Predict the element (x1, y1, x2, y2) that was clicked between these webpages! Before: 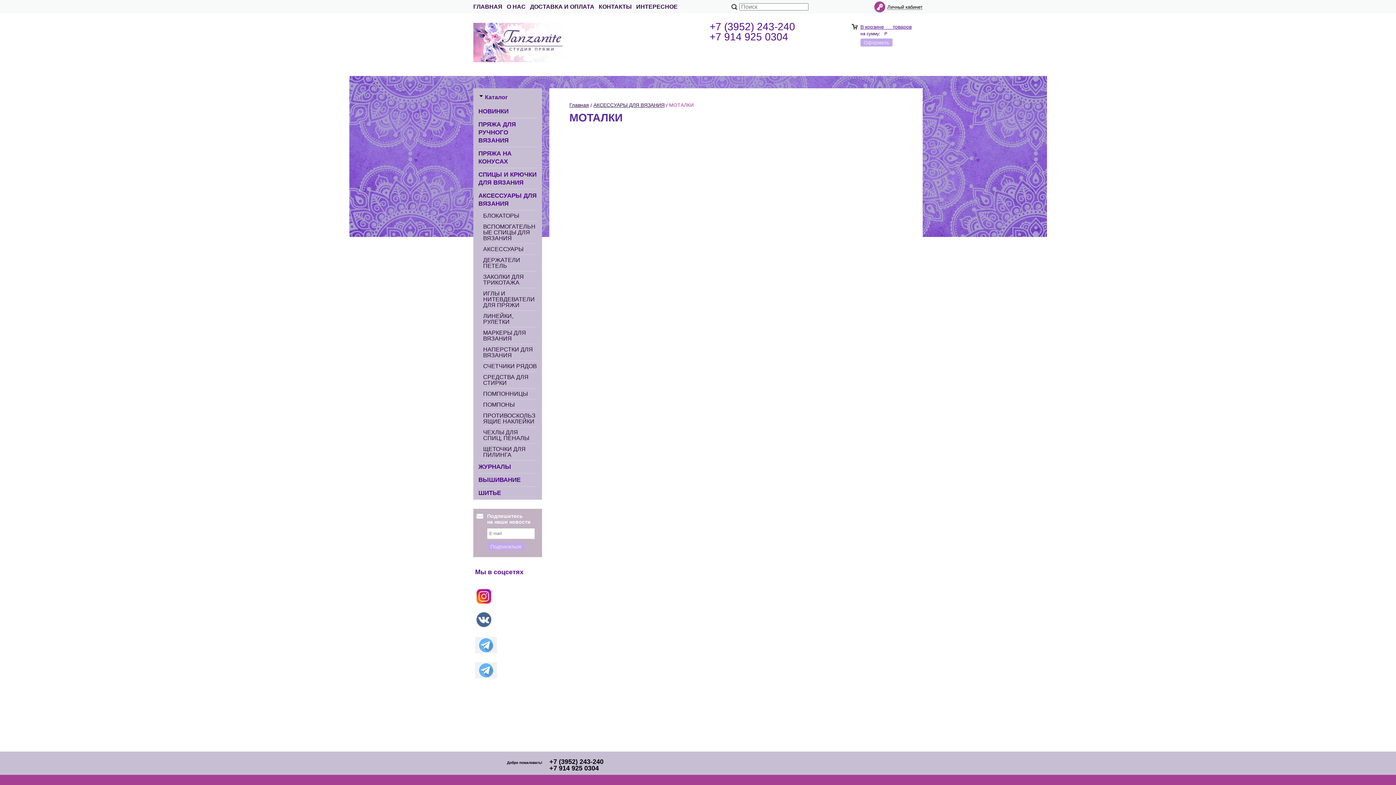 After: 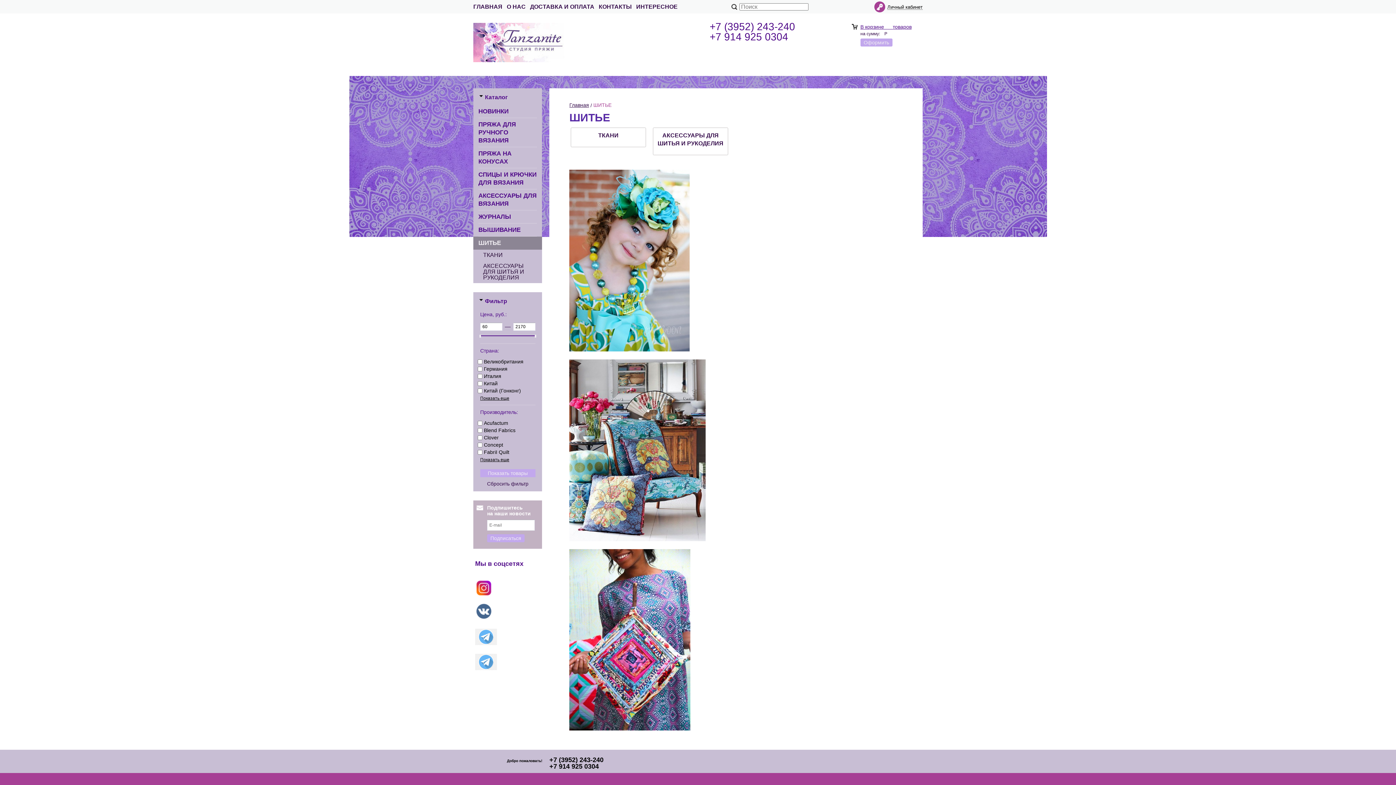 Action: bbox: (478, 486, 537, 500) label: ШИТЬЕ